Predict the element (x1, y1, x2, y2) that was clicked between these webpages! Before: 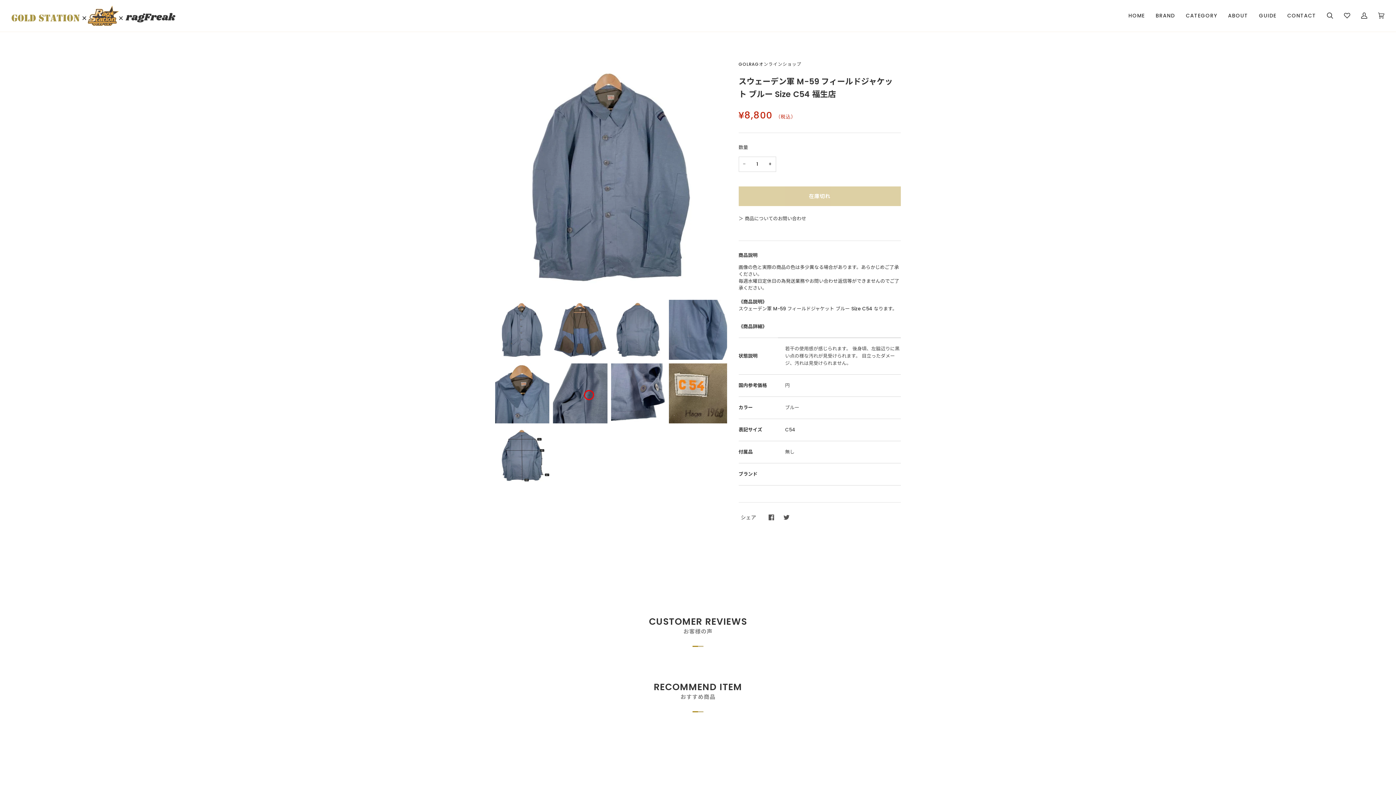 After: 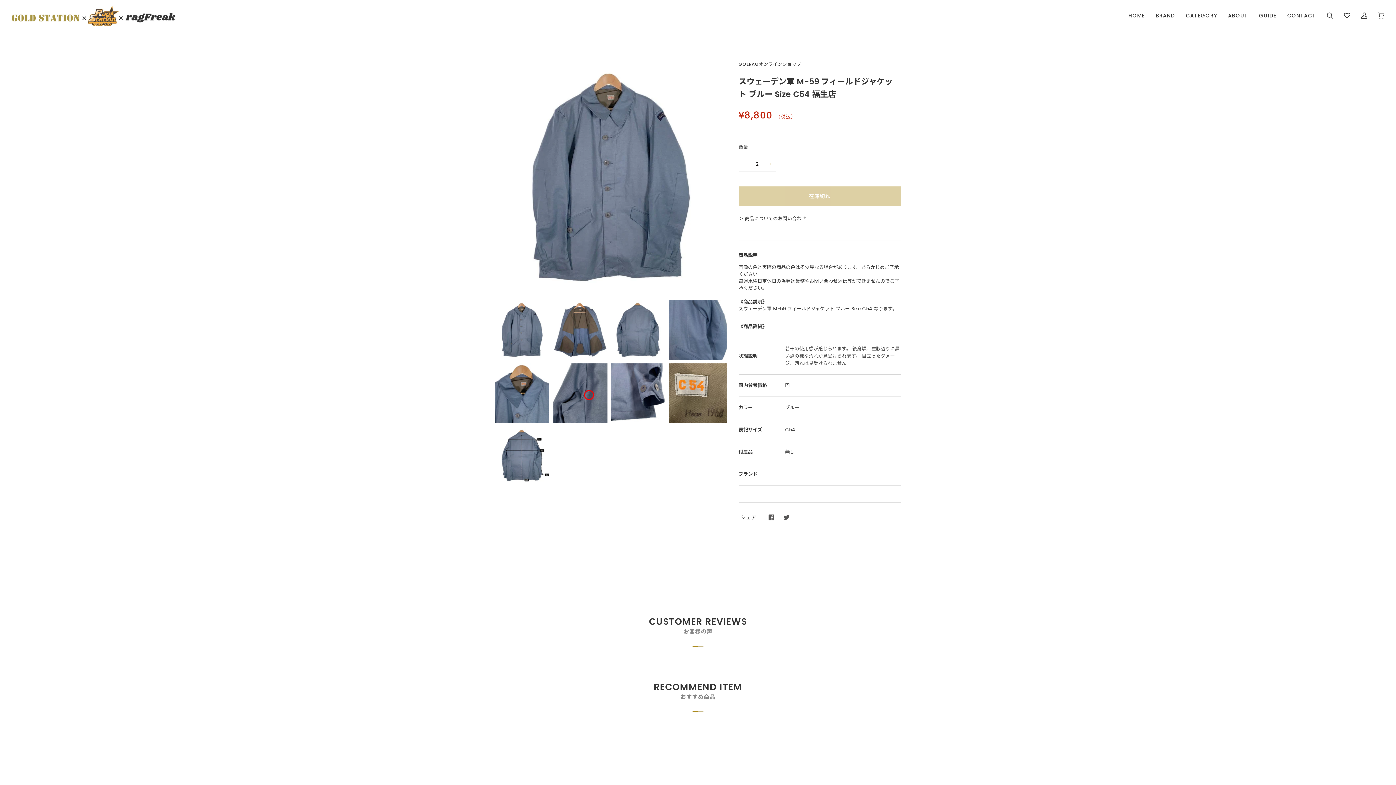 Action: bbox: (764, 156, 776, 172) label: +